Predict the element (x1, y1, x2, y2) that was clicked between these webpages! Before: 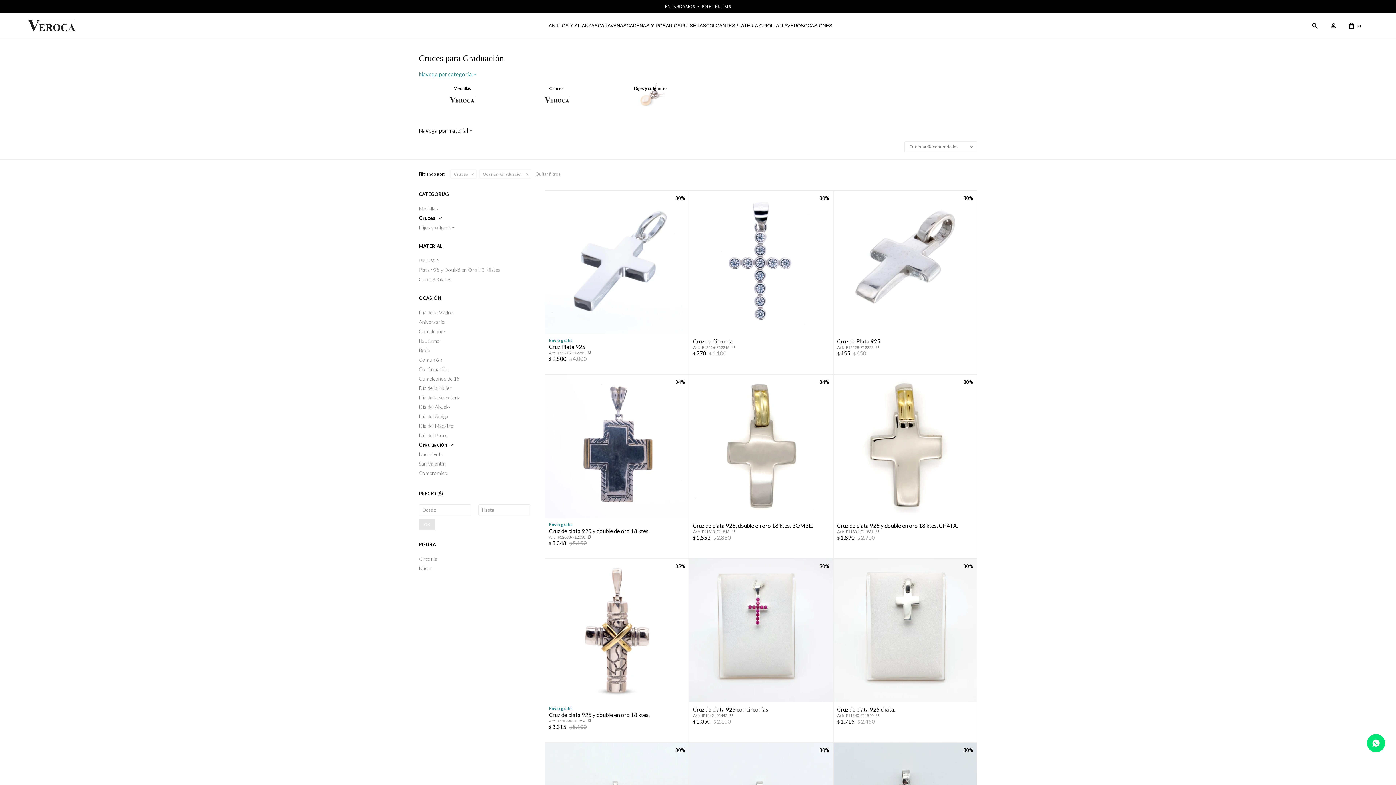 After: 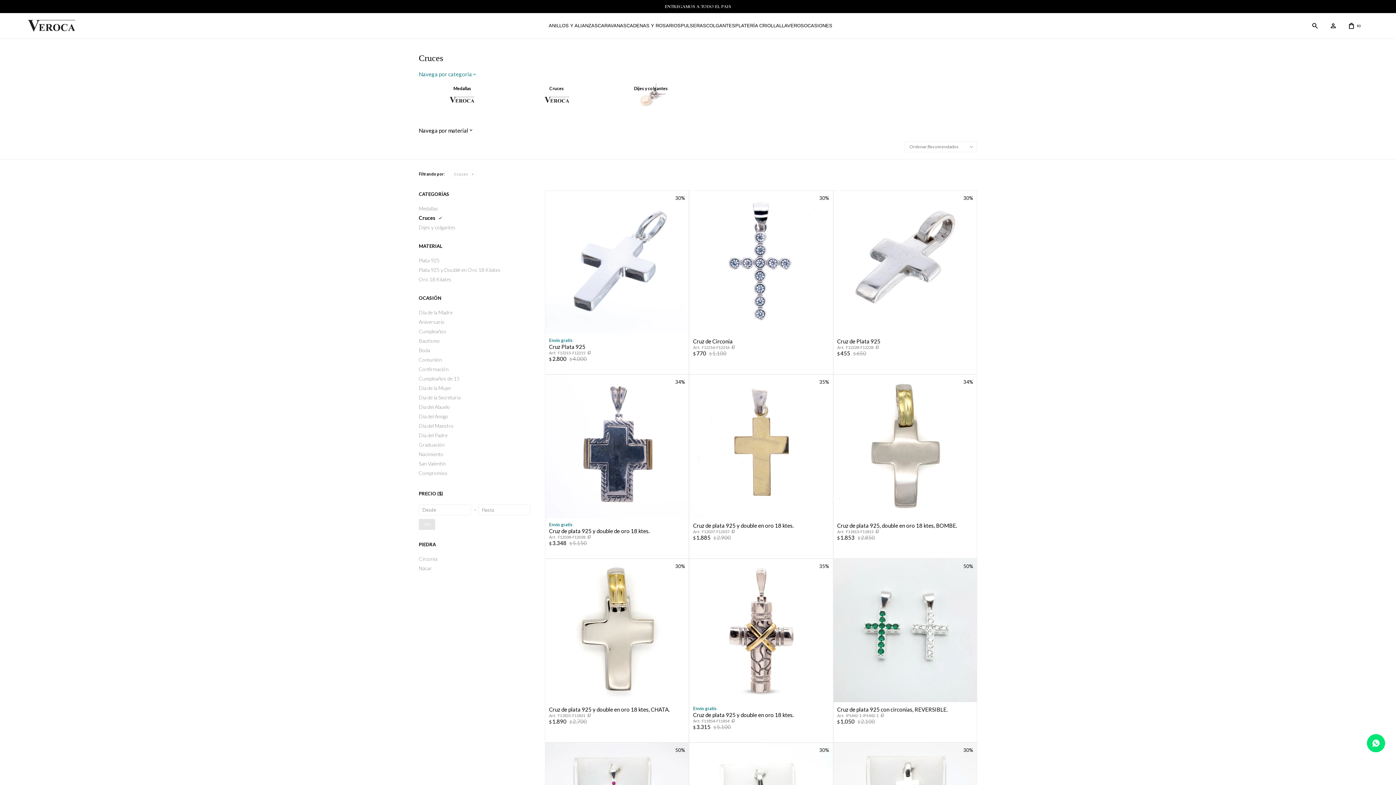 Action: label: Ocasión: Graduación bbox: (481, 170, 530, 177)